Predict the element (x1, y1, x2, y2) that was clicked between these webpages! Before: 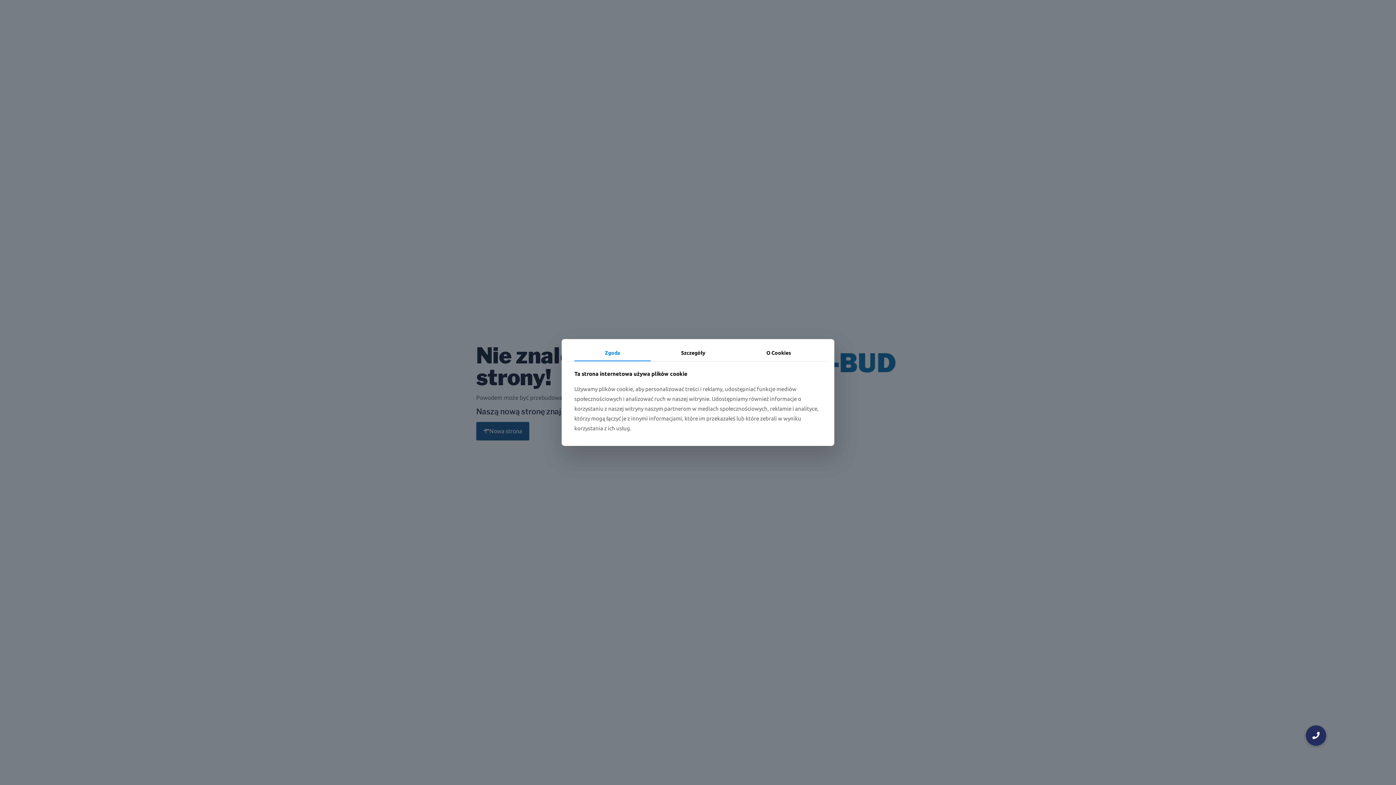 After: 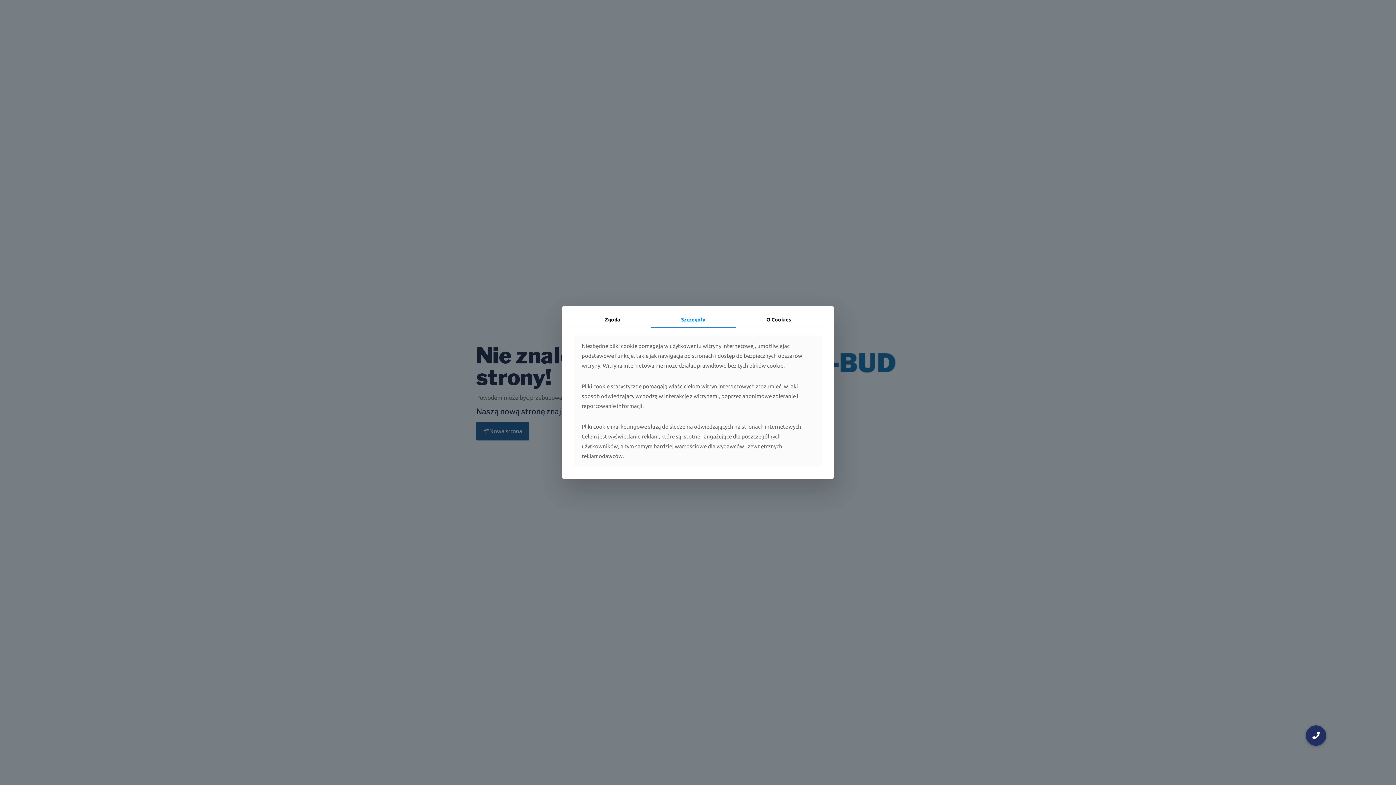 Action: bbox: (650, 344, 736, 361) label: Szczegóły